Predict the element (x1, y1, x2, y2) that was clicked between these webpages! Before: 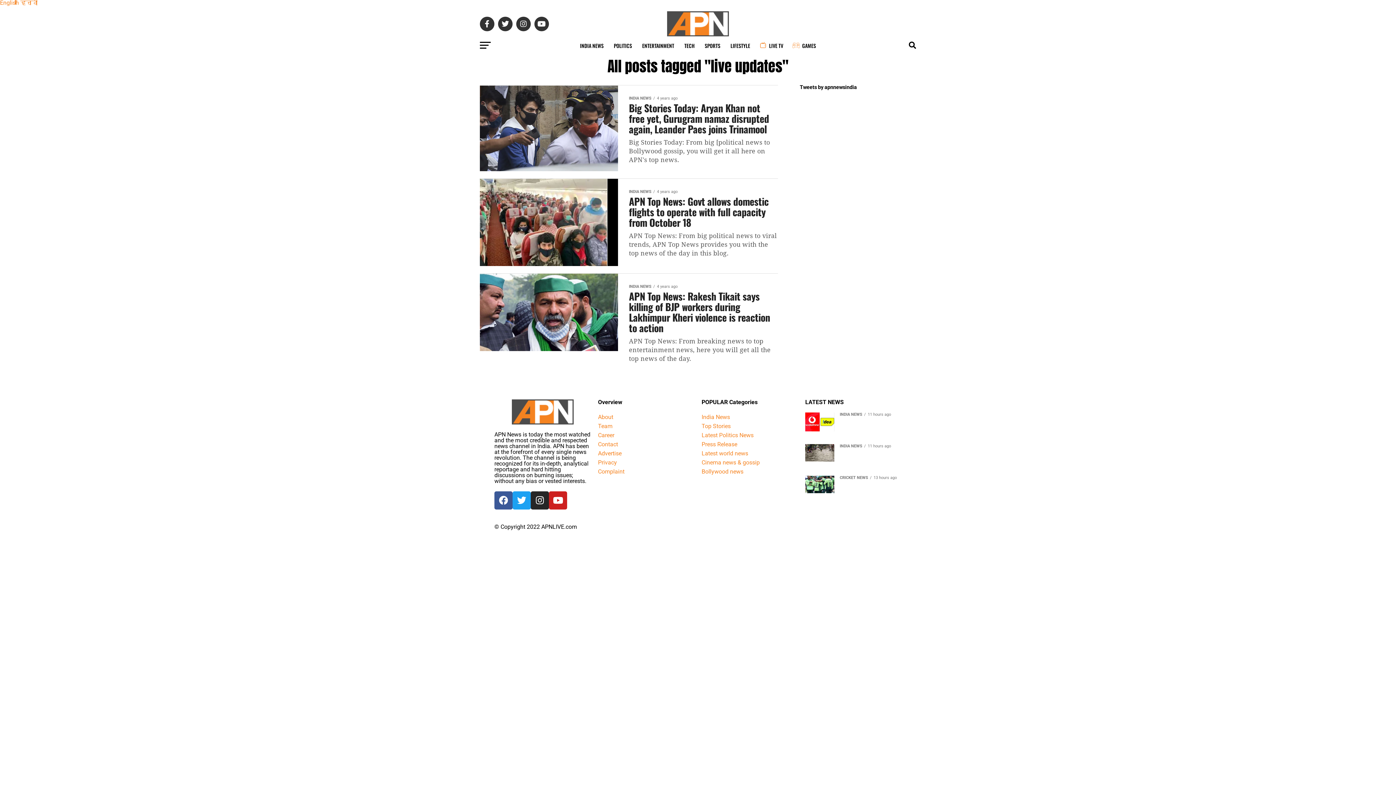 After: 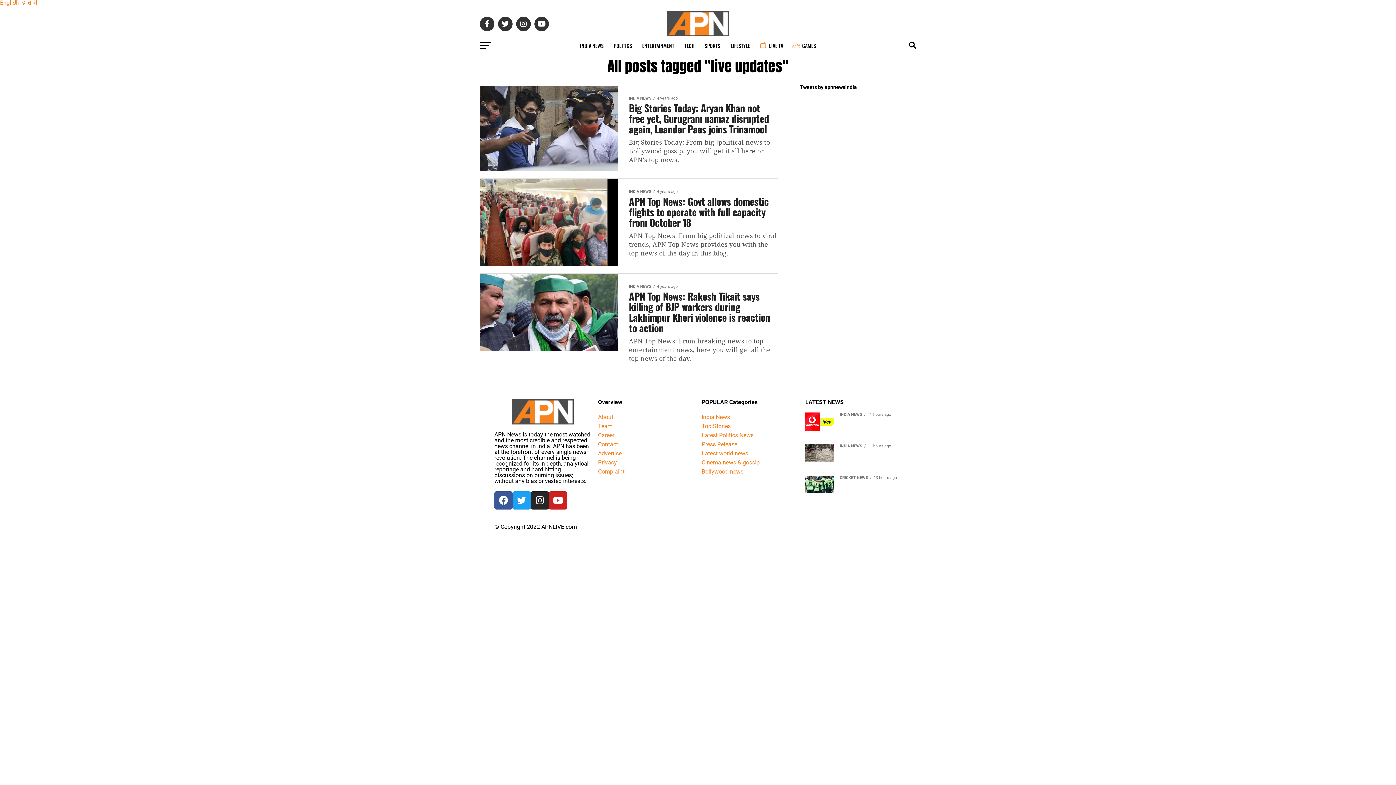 Action: bbox: (20, 0, 37, 6) label: हिन्दी